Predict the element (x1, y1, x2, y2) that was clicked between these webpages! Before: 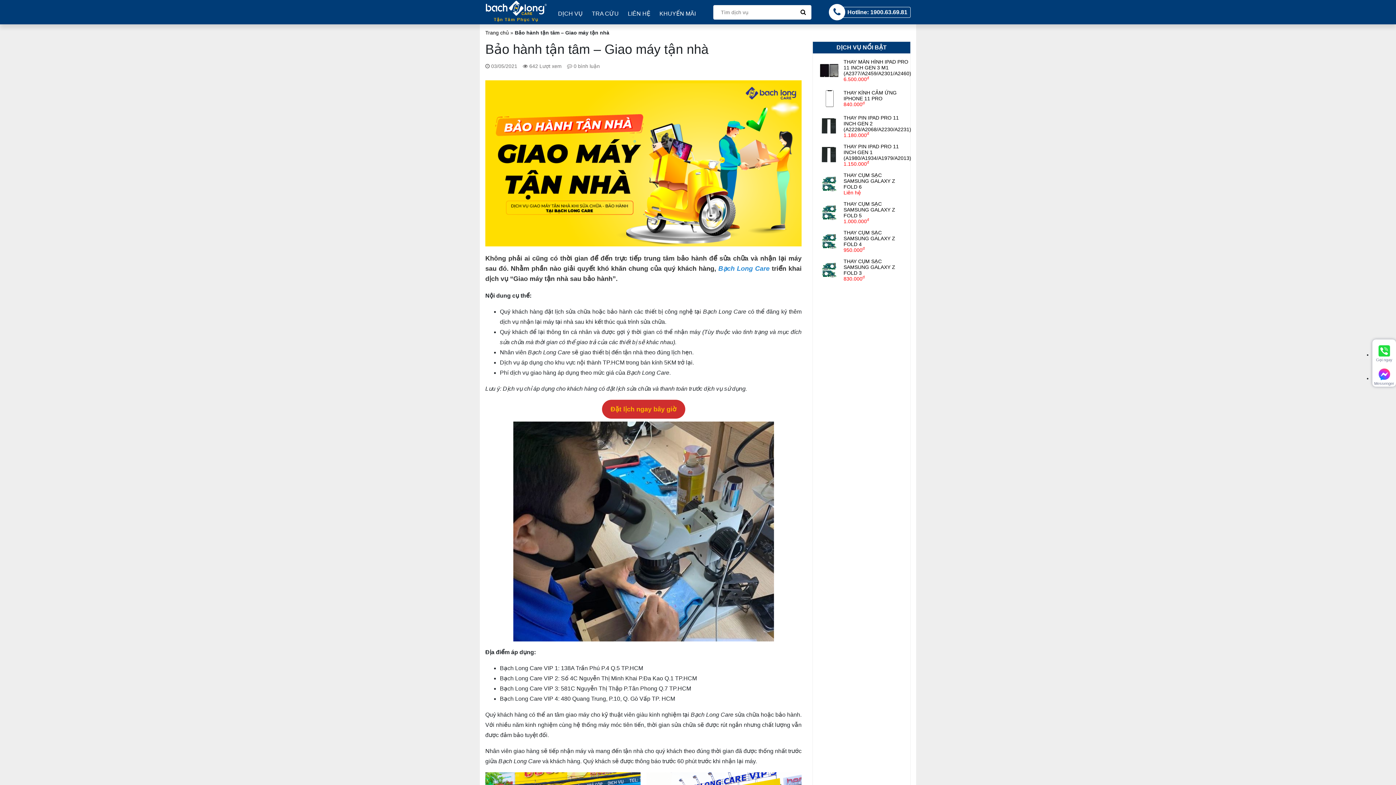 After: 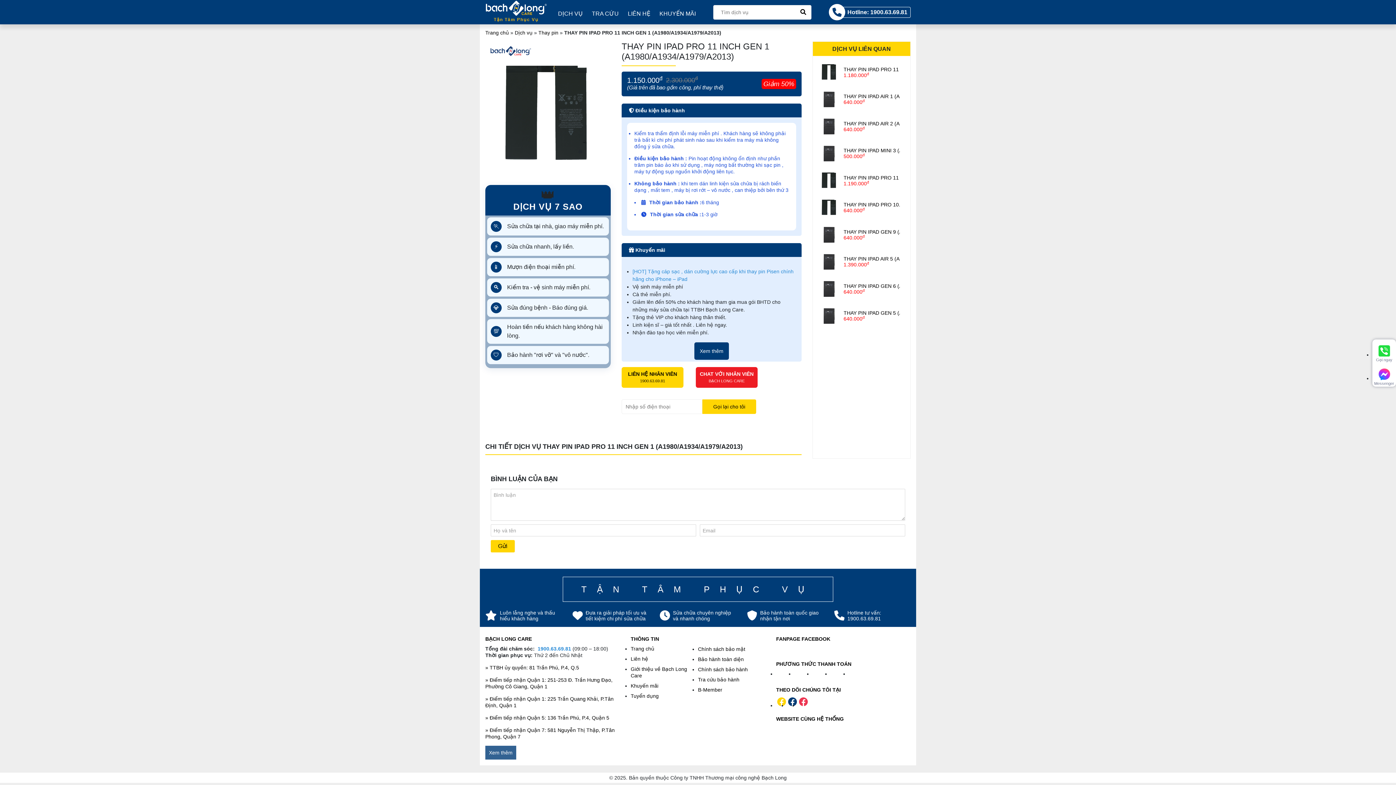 Action: label: THAY PIN IPAD PRO 11 INCH GEN 1 (A1980/A1934/A1979/A2013)
1.150.000đ bbox: (818, 143, 905, 166)